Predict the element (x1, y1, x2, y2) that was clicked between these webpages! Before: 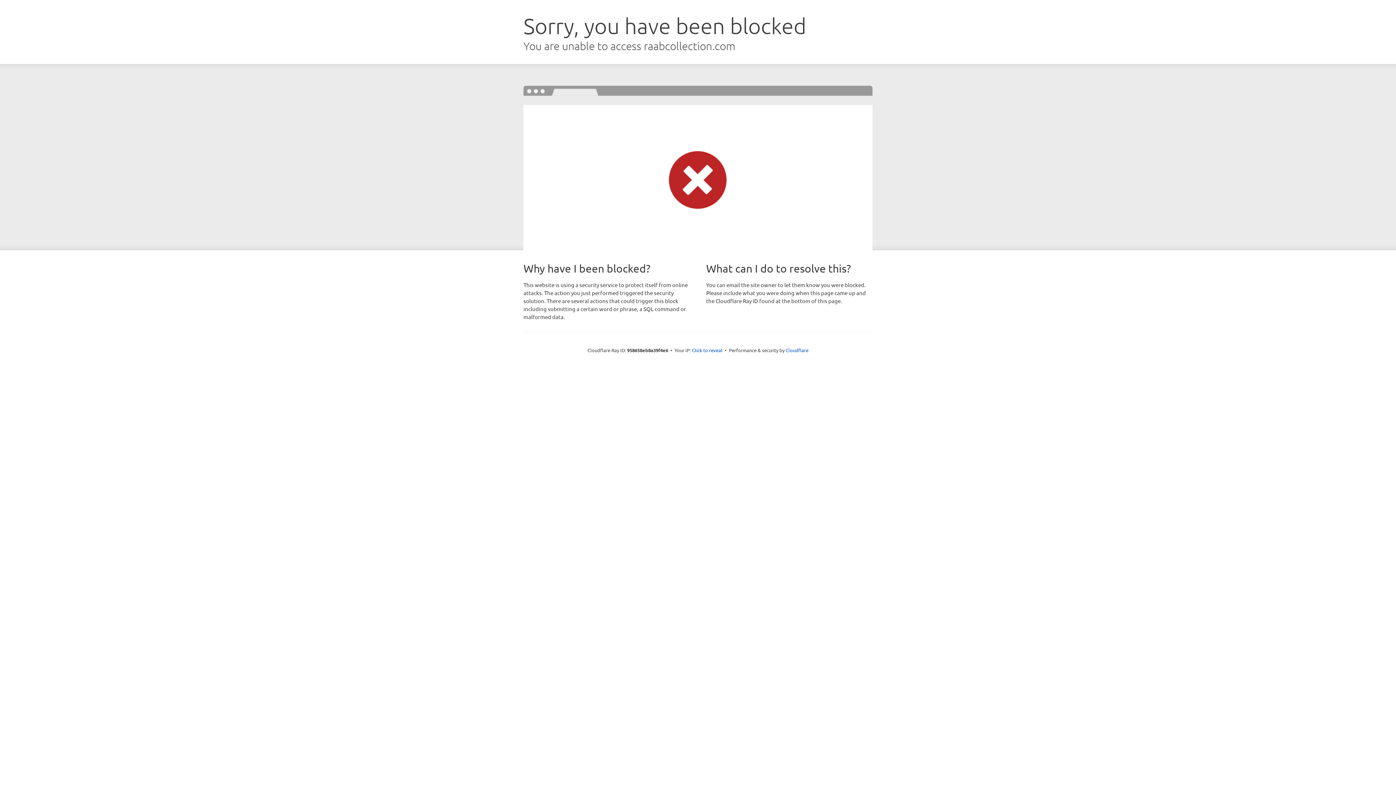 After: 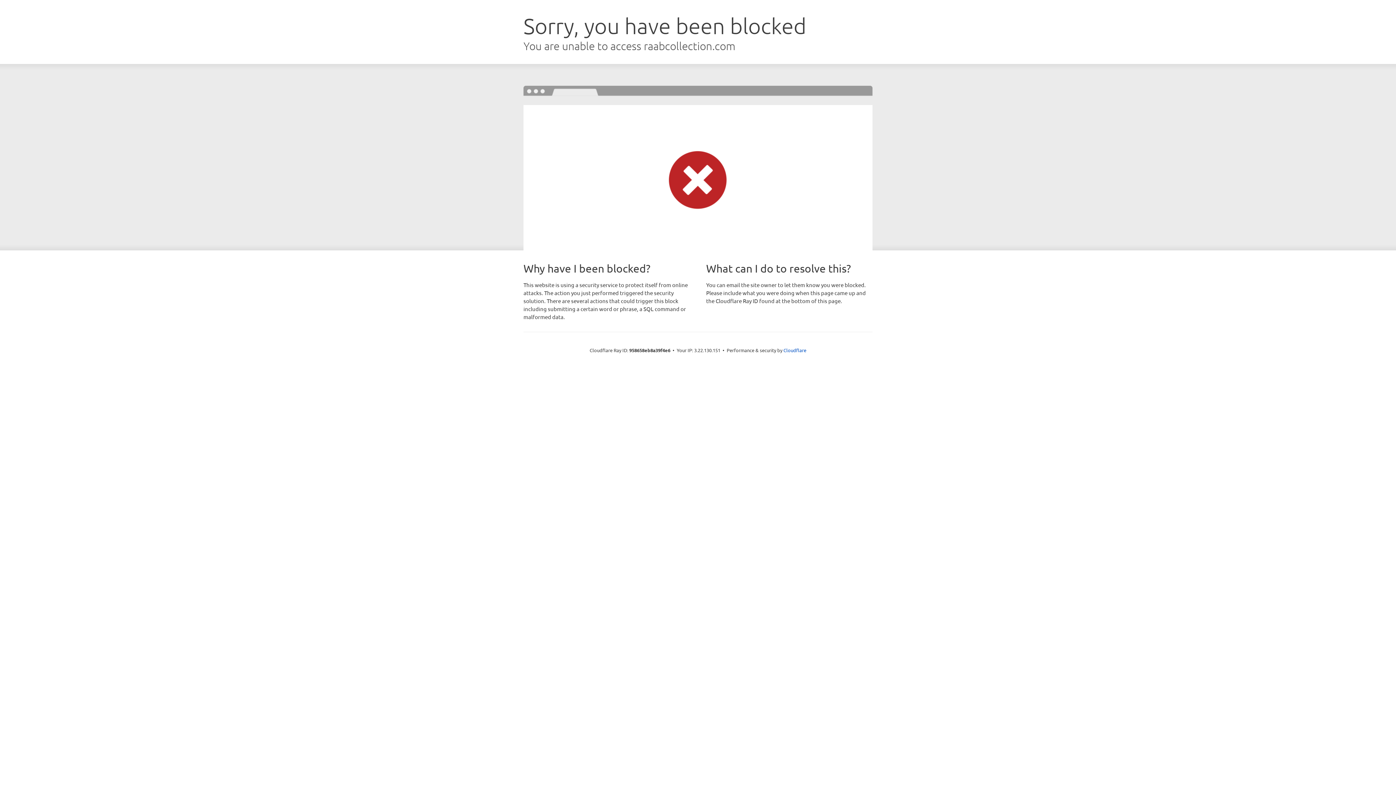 Action: bbox: (692, 346, 722, 353) label: Click to reveal